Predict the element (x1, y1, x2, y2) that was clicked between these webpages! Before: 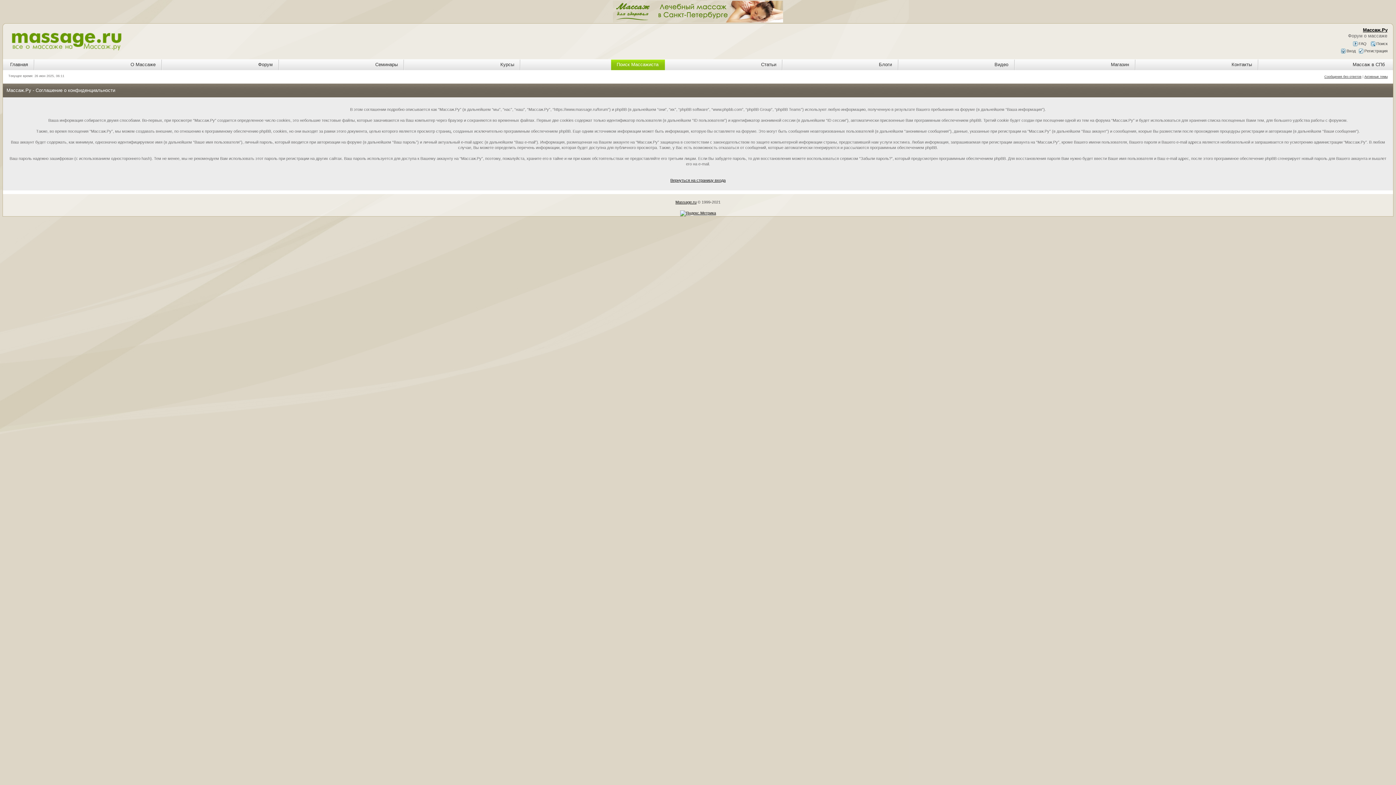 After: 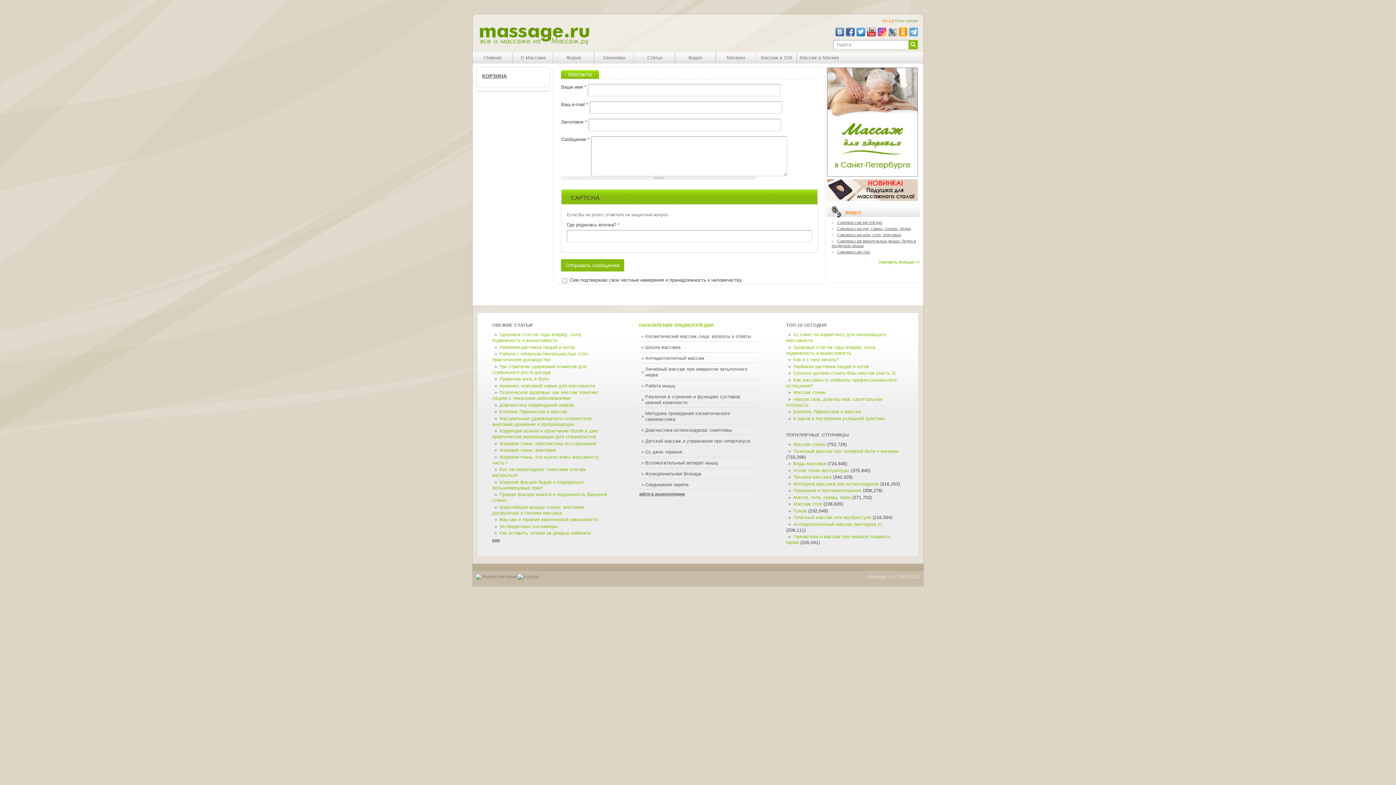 Action: bbox: (1226, 59, 1258, 70) label: Контакты